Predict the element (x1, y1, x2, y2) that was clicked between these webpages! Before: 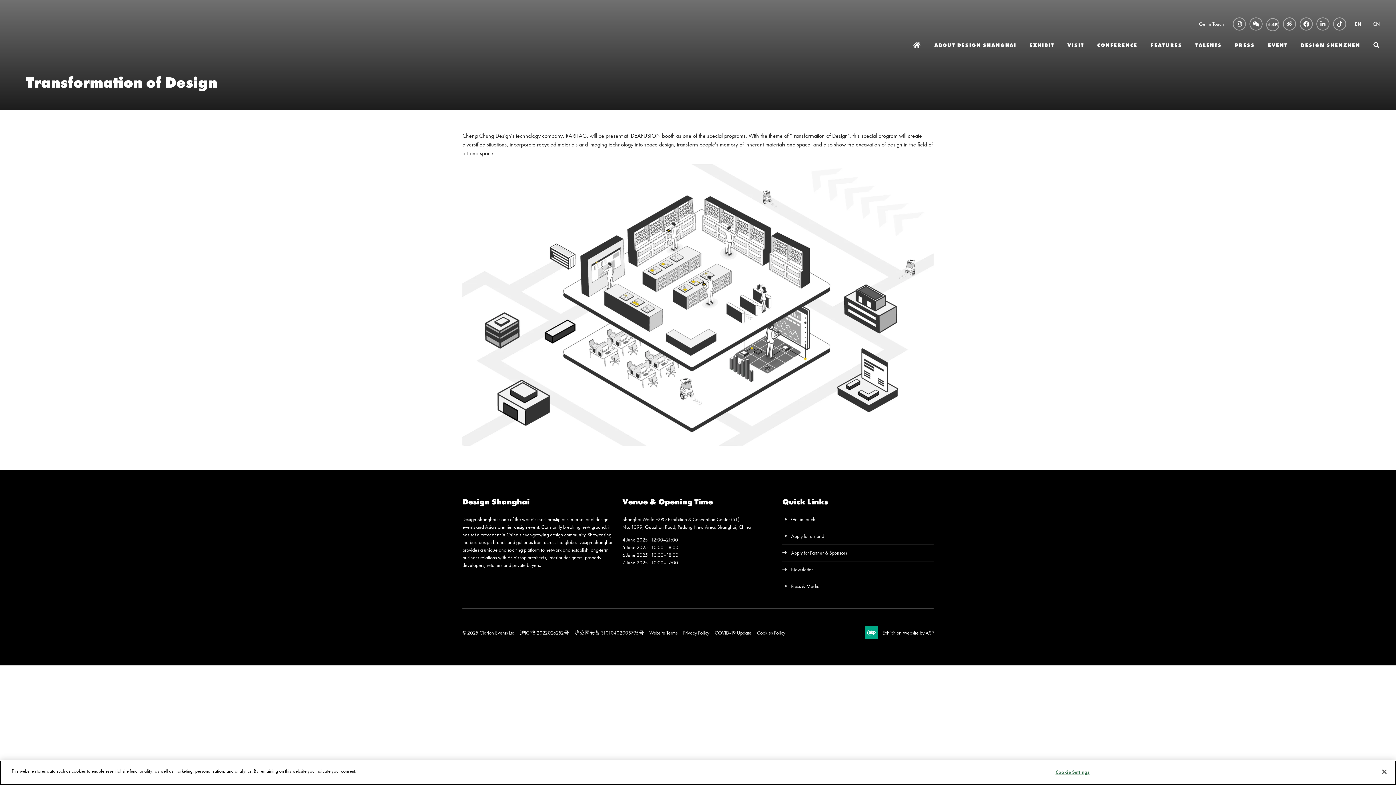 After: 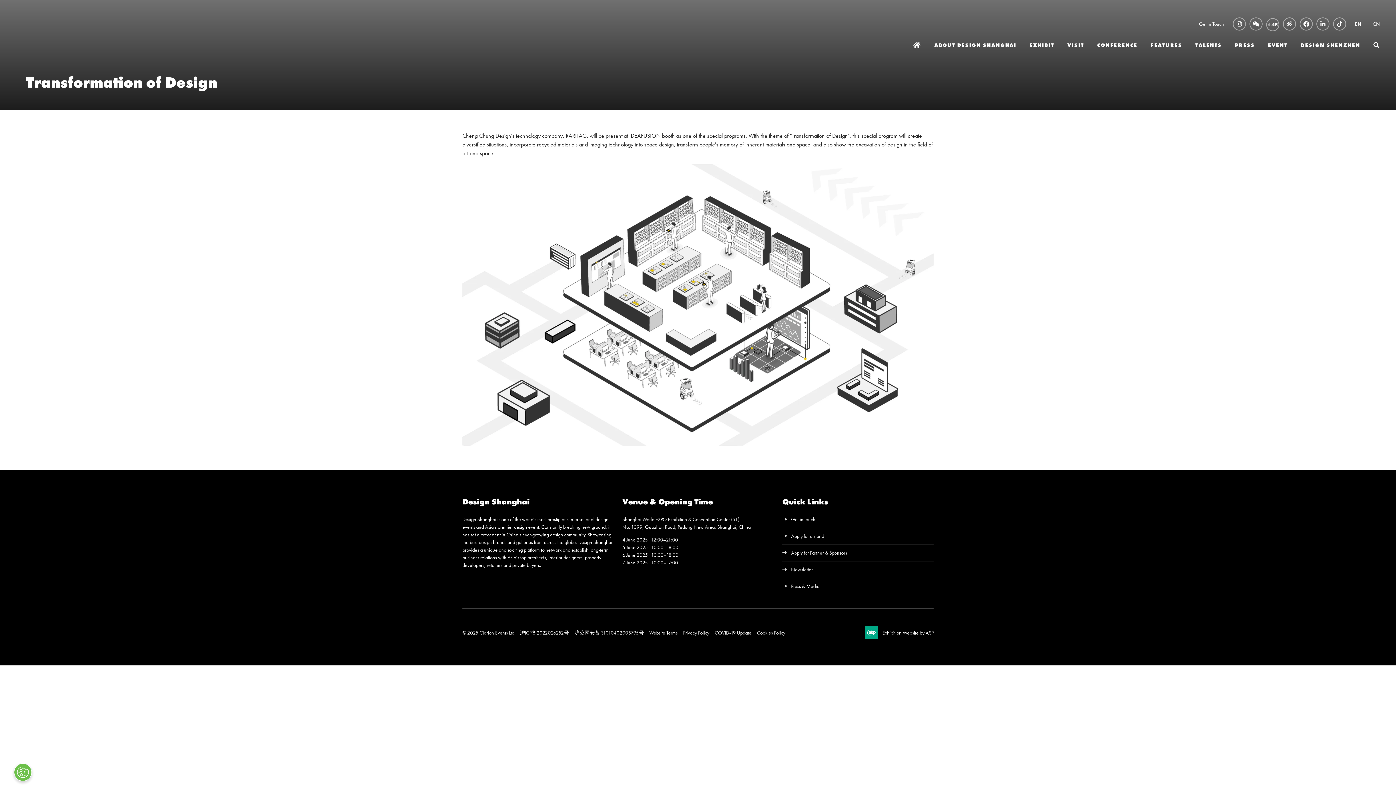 Action: label: Facebook bbox: (1300, 17, 1313, 30)